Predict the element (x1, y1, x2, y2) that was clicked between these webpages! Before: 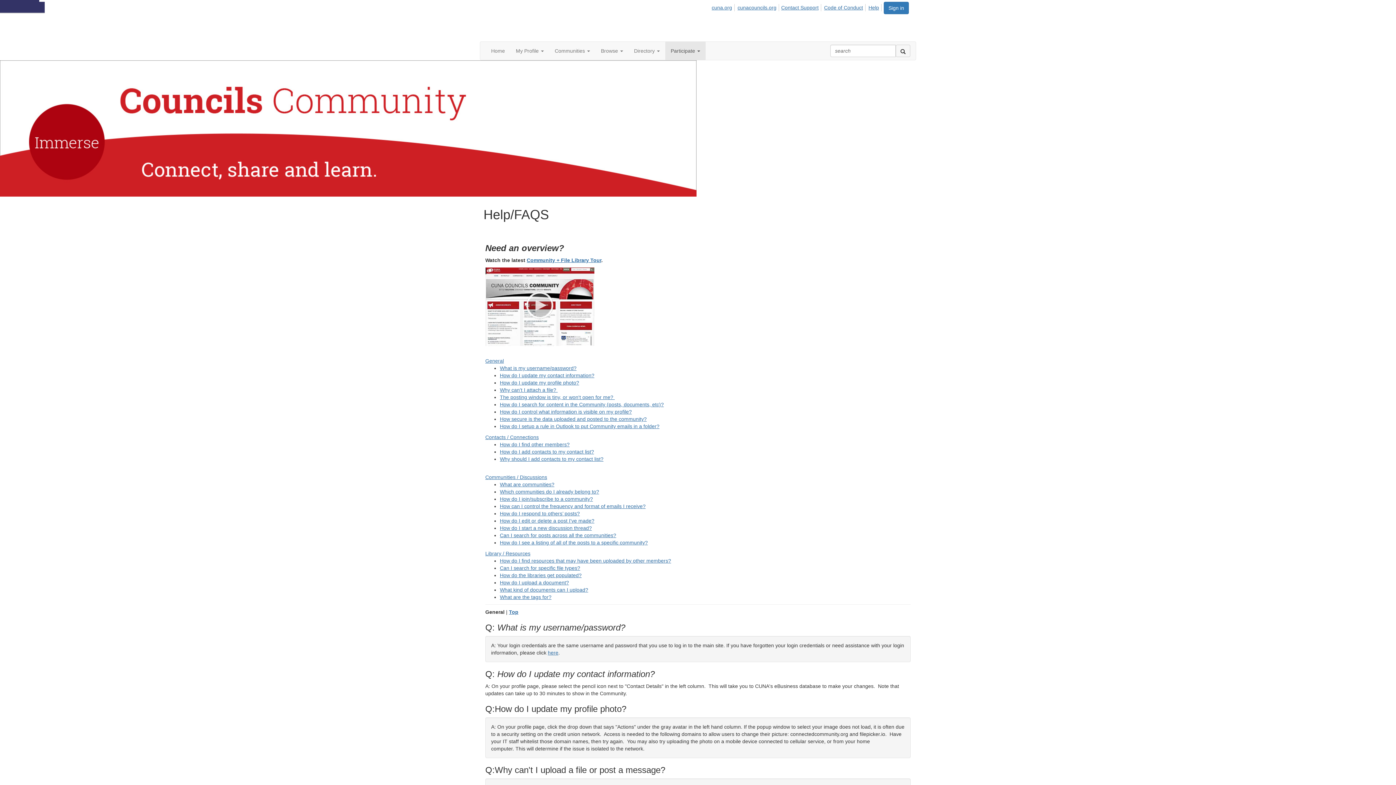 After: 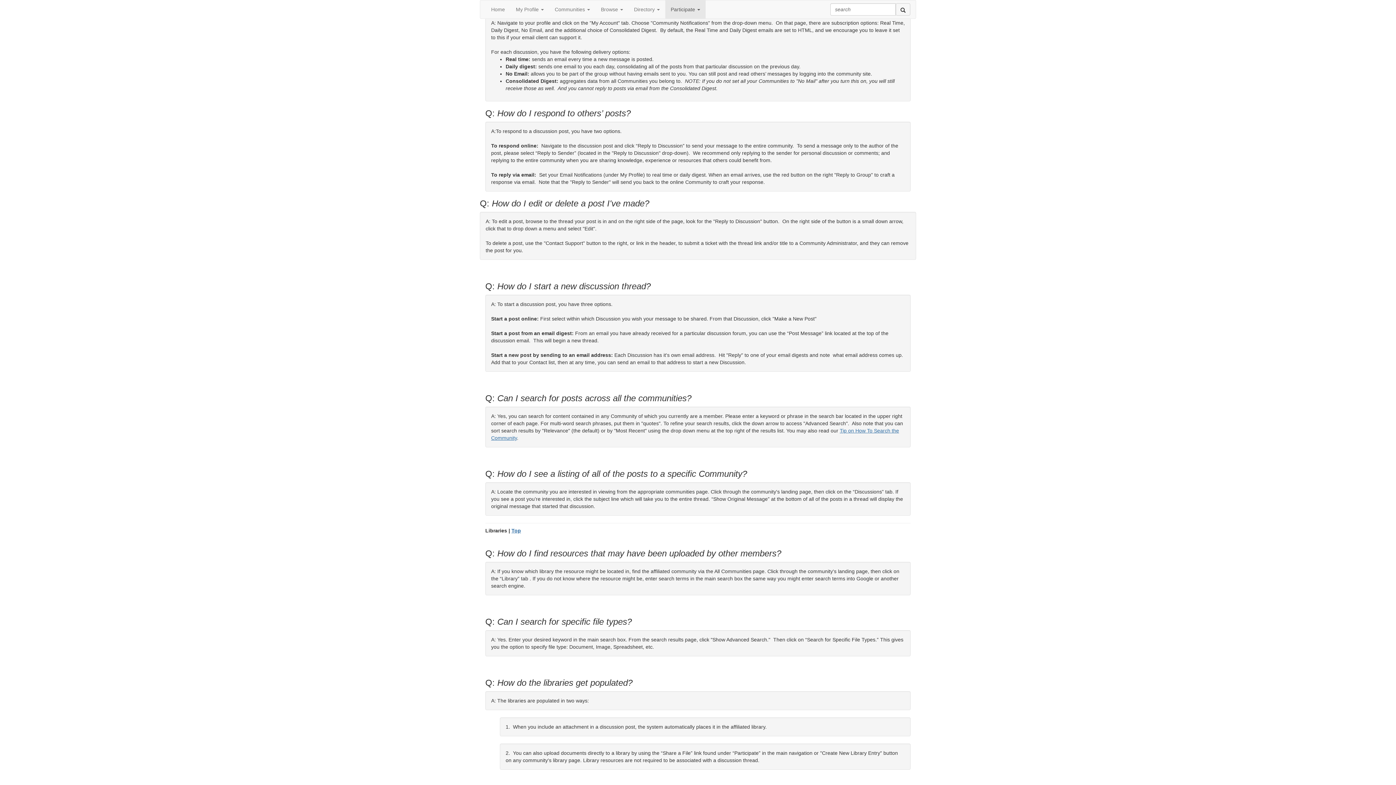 Action: label: How can I control the frequency and format of emails I receive? bbox: (500, 503, 645, 509)